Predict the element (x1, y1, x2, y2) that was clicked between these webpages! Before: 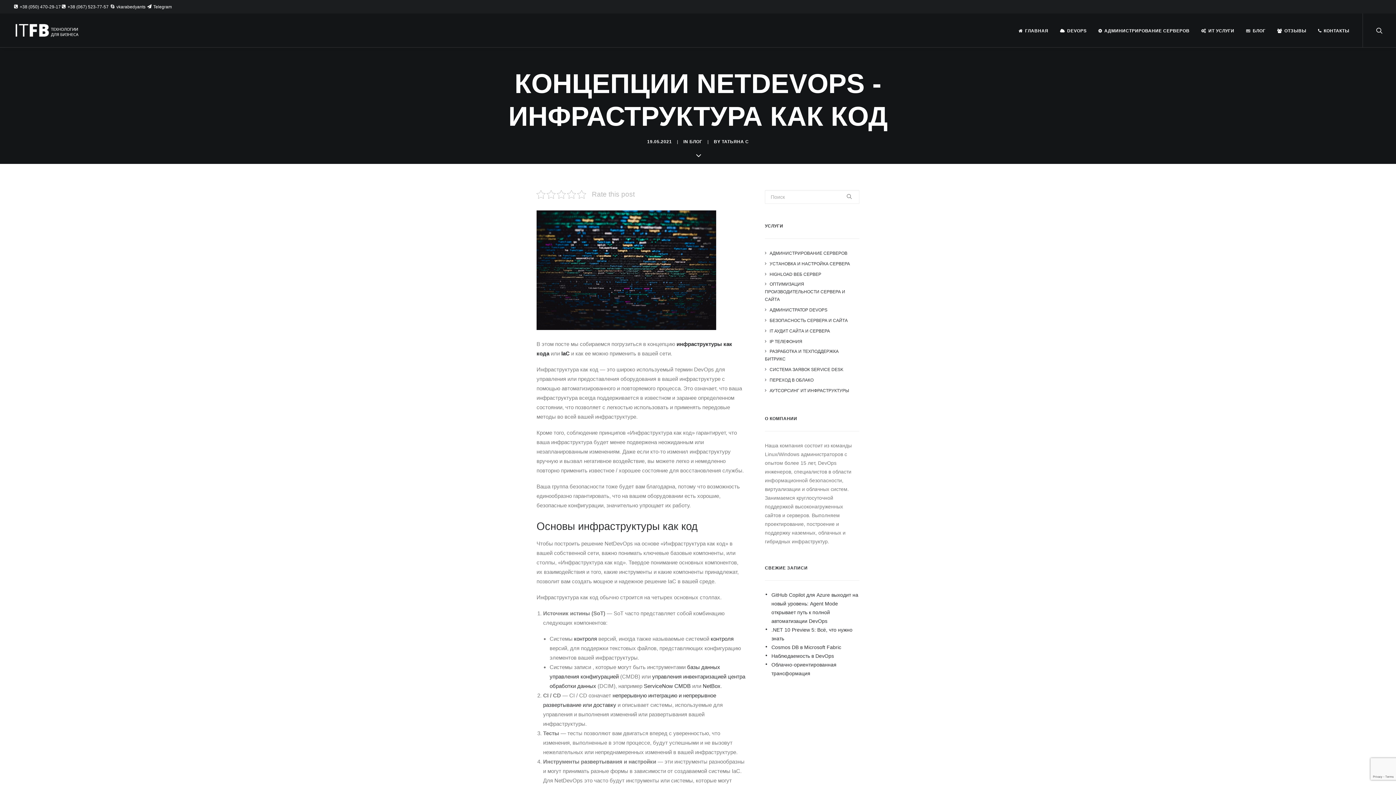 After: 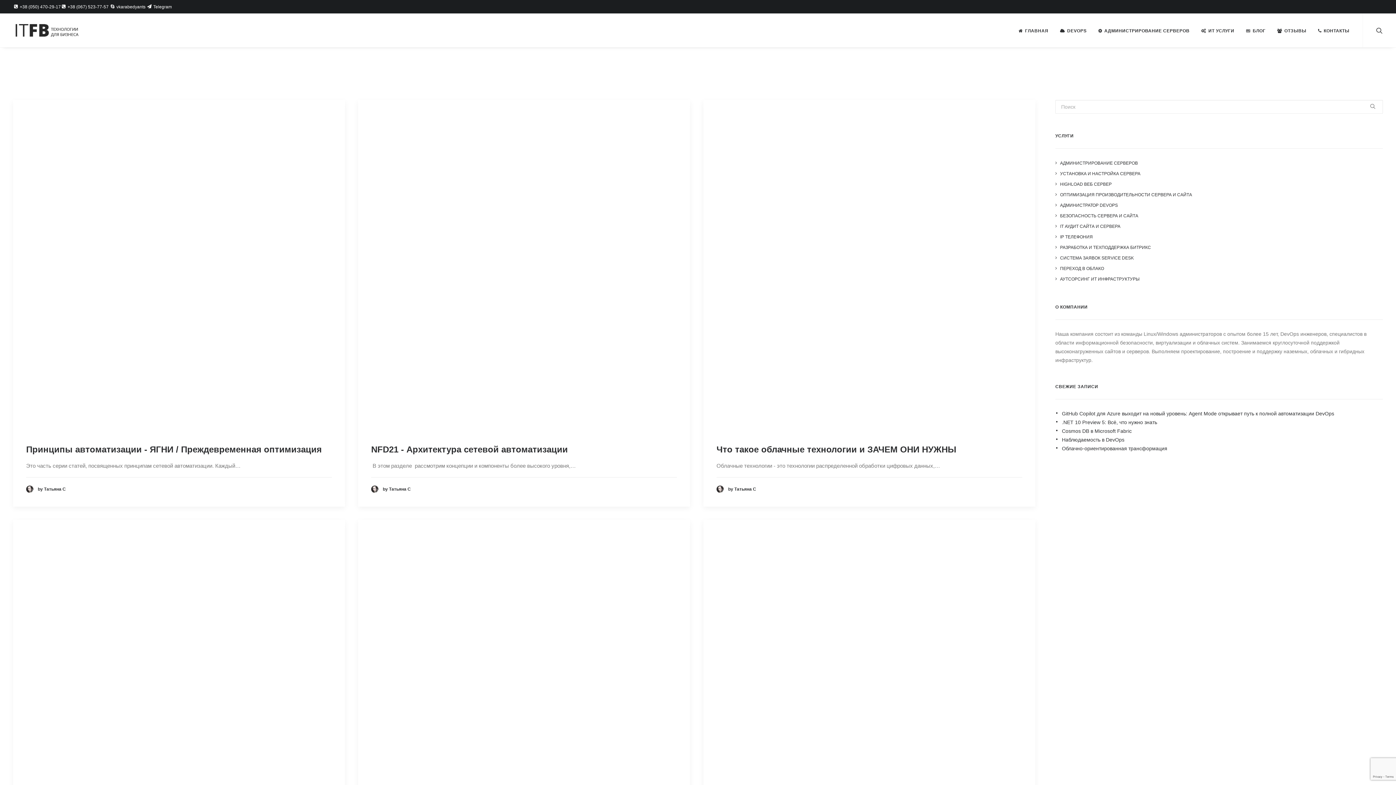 Action: bbox: (721, 139, 749, 144) label: ТАТЬЯНА С